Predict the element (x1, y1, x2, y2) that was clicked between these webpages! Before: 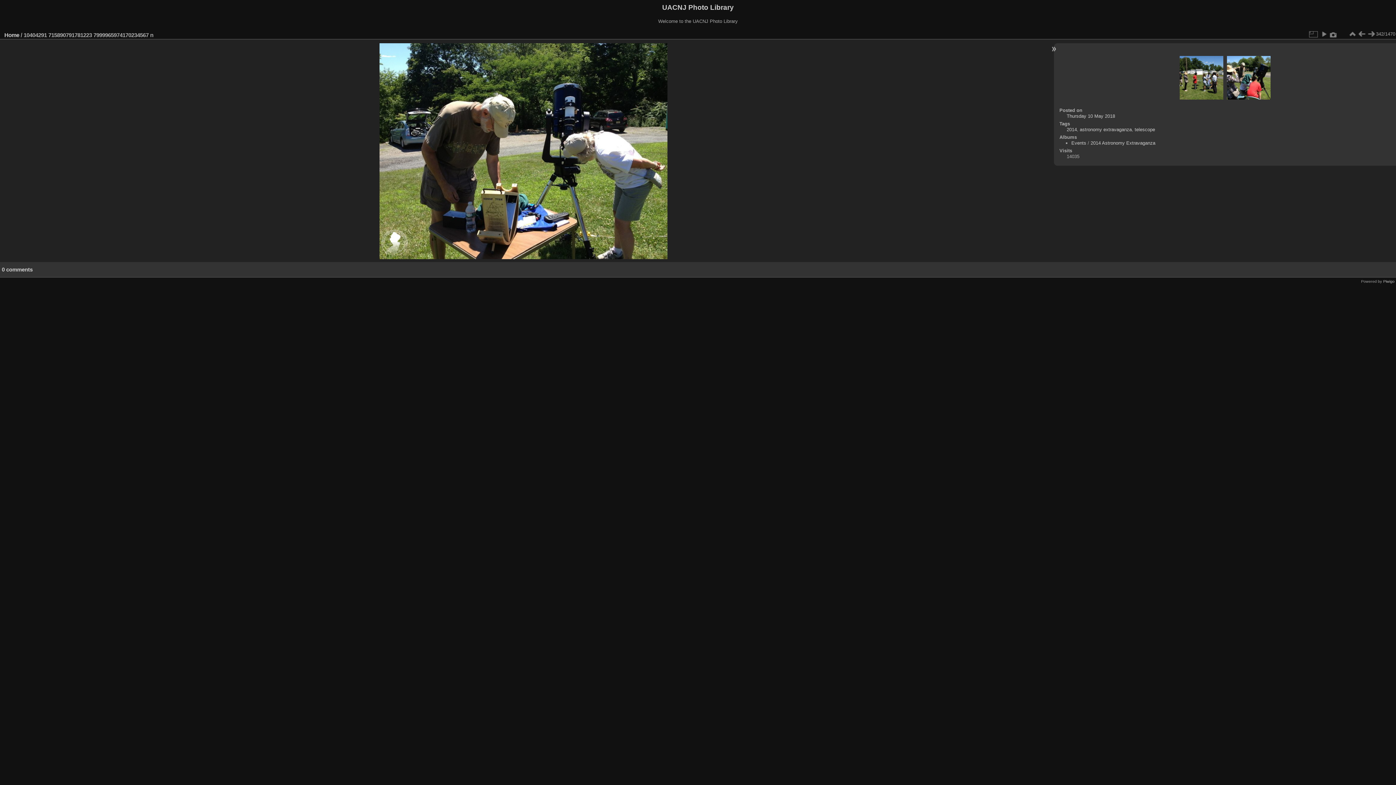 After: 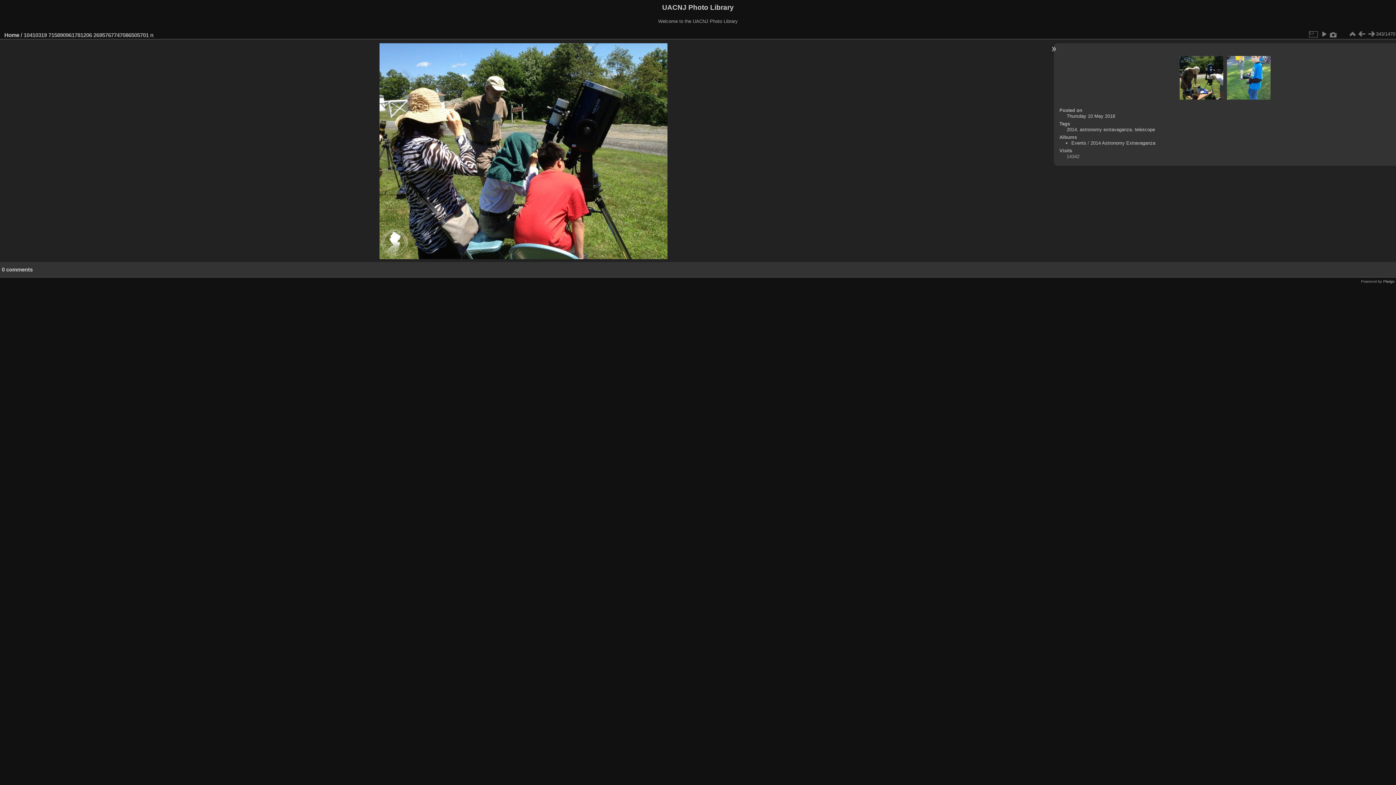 Action: bbox: (1366, 29, 1376, 38)